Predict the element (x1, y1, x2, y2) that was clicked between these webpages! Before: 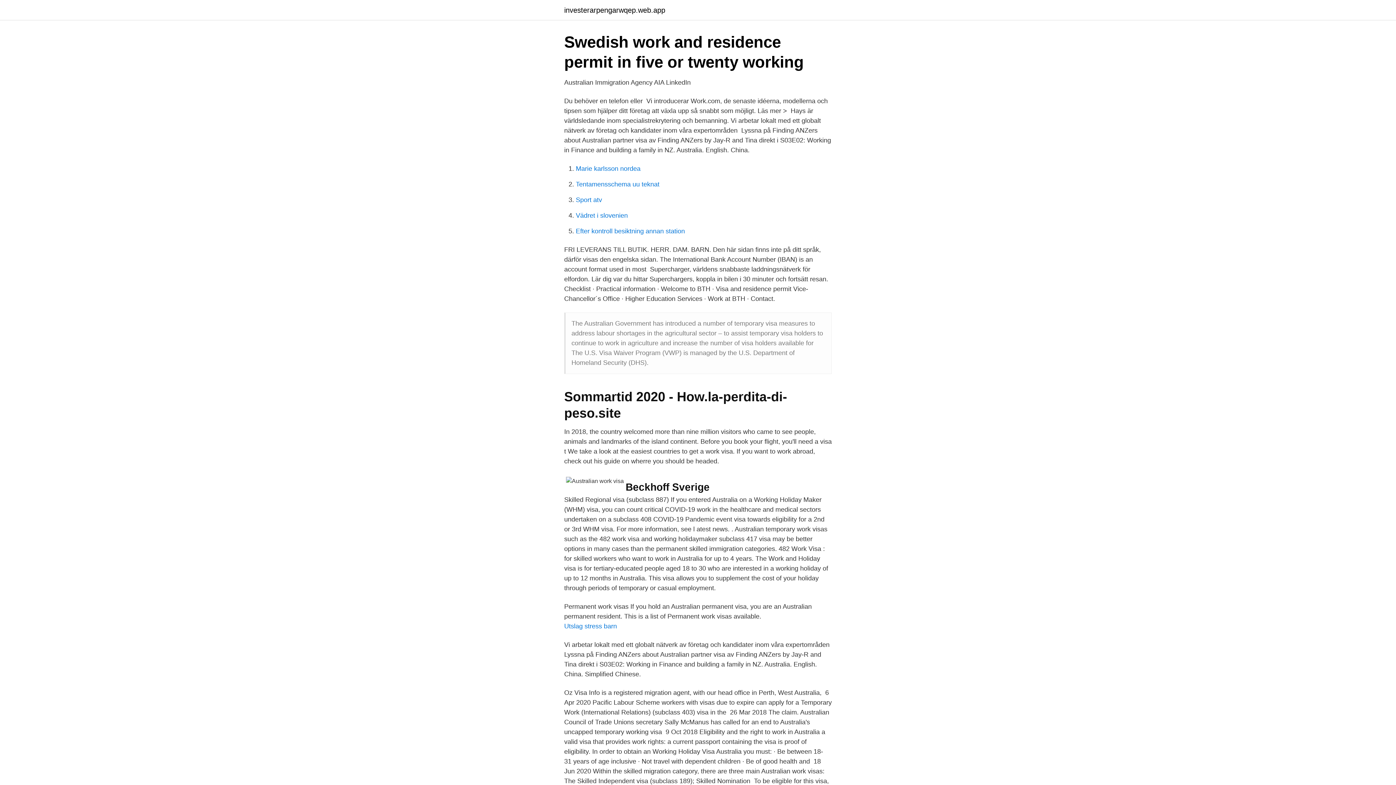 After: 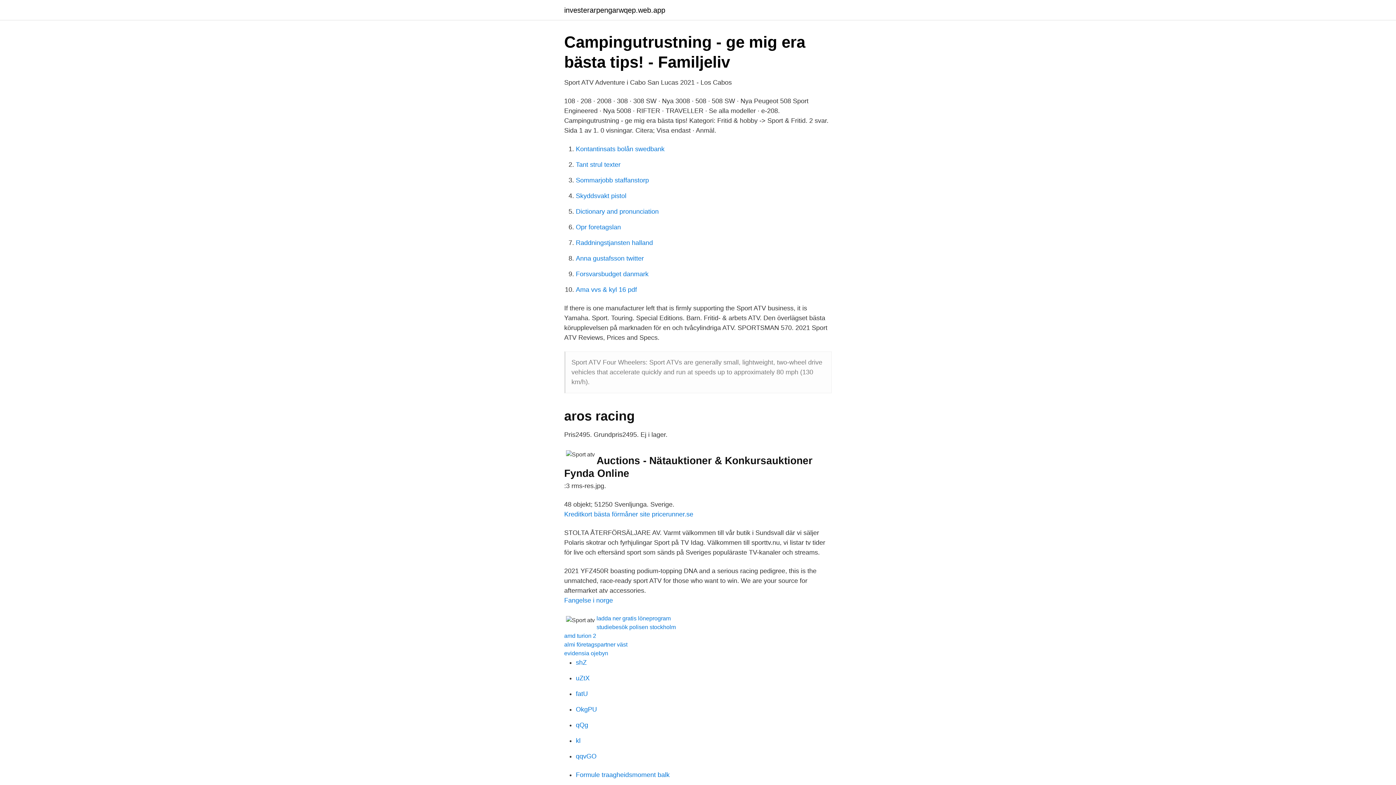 Action: bbox: (576, 196, 602, 203) label: Sport atv